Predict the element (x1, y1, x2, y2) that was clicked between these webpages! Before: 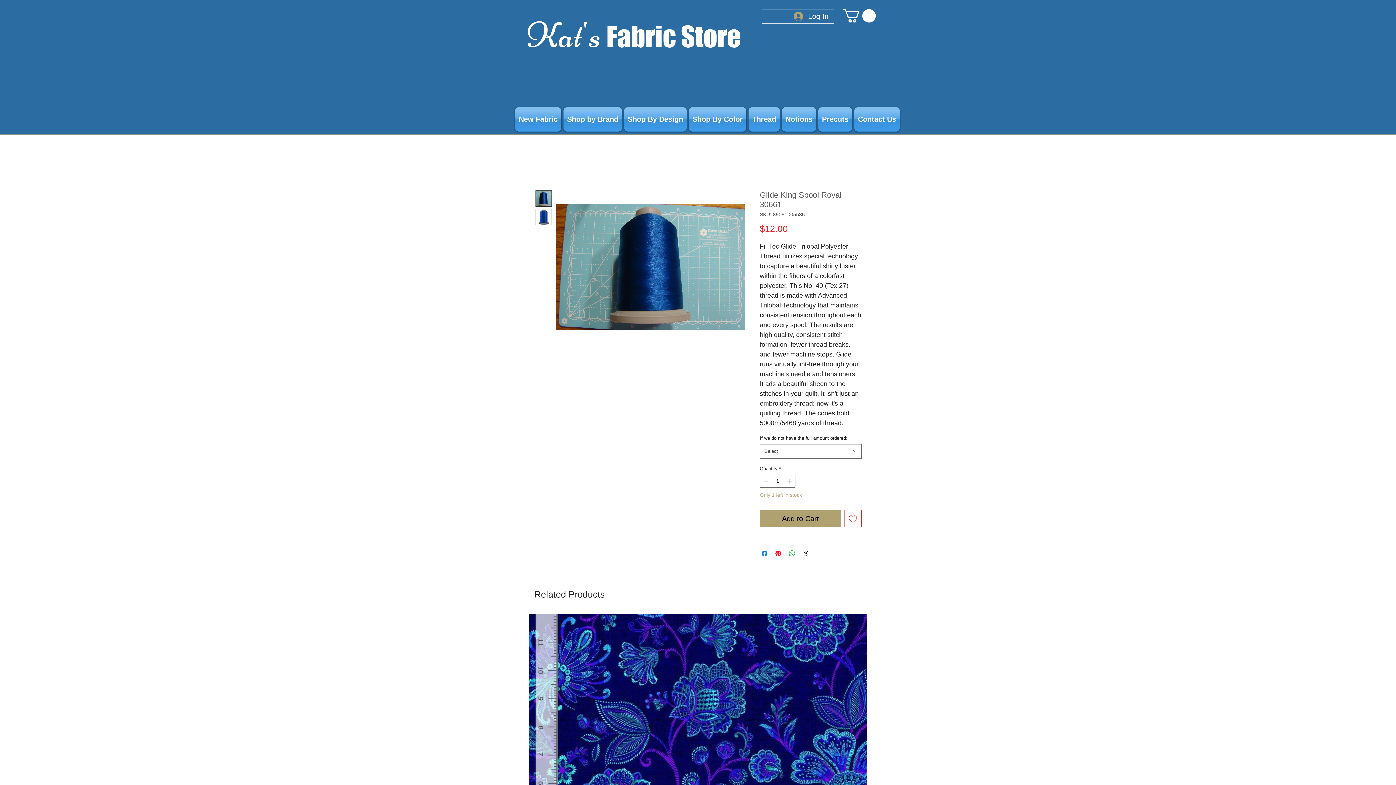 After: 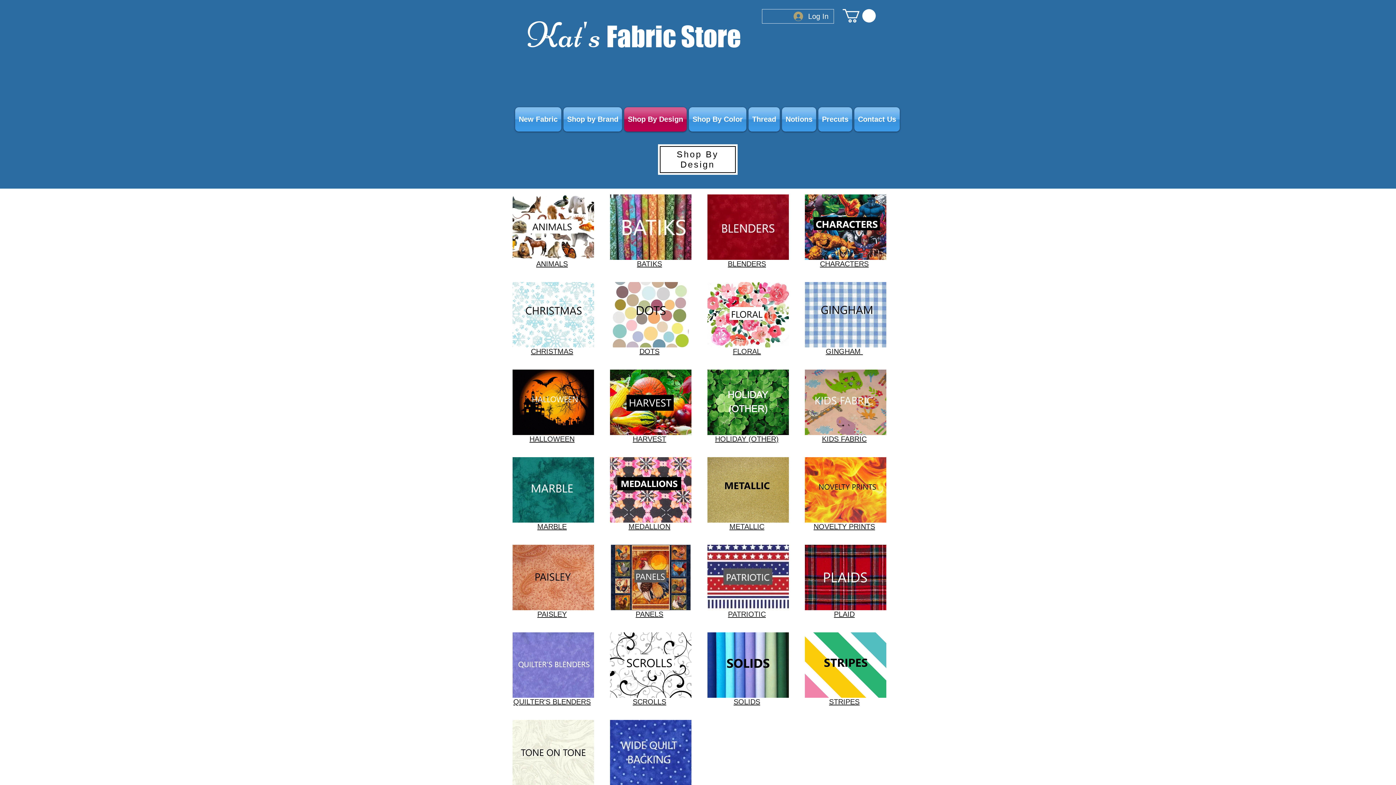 Action: label: Shop By Design bbox: (623, 107, 688, 131)